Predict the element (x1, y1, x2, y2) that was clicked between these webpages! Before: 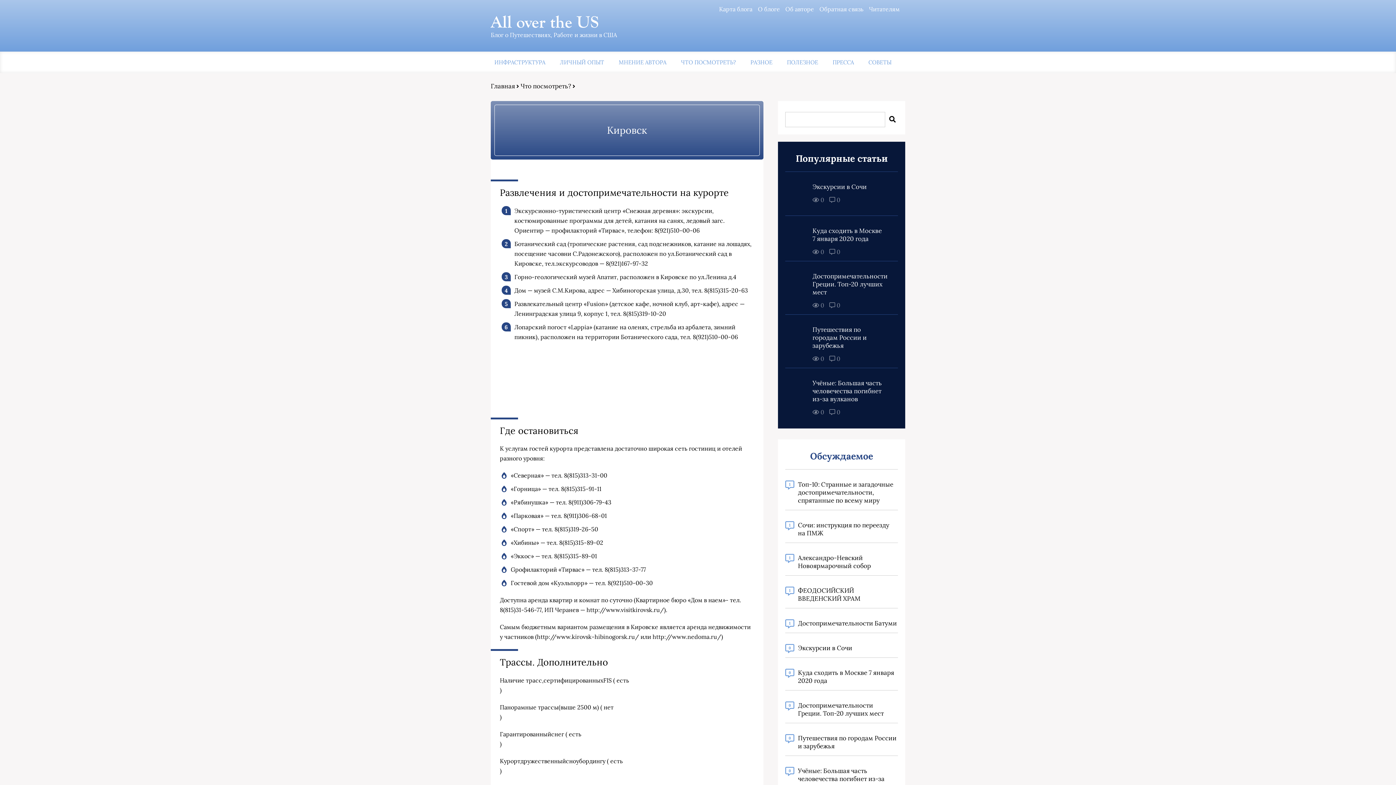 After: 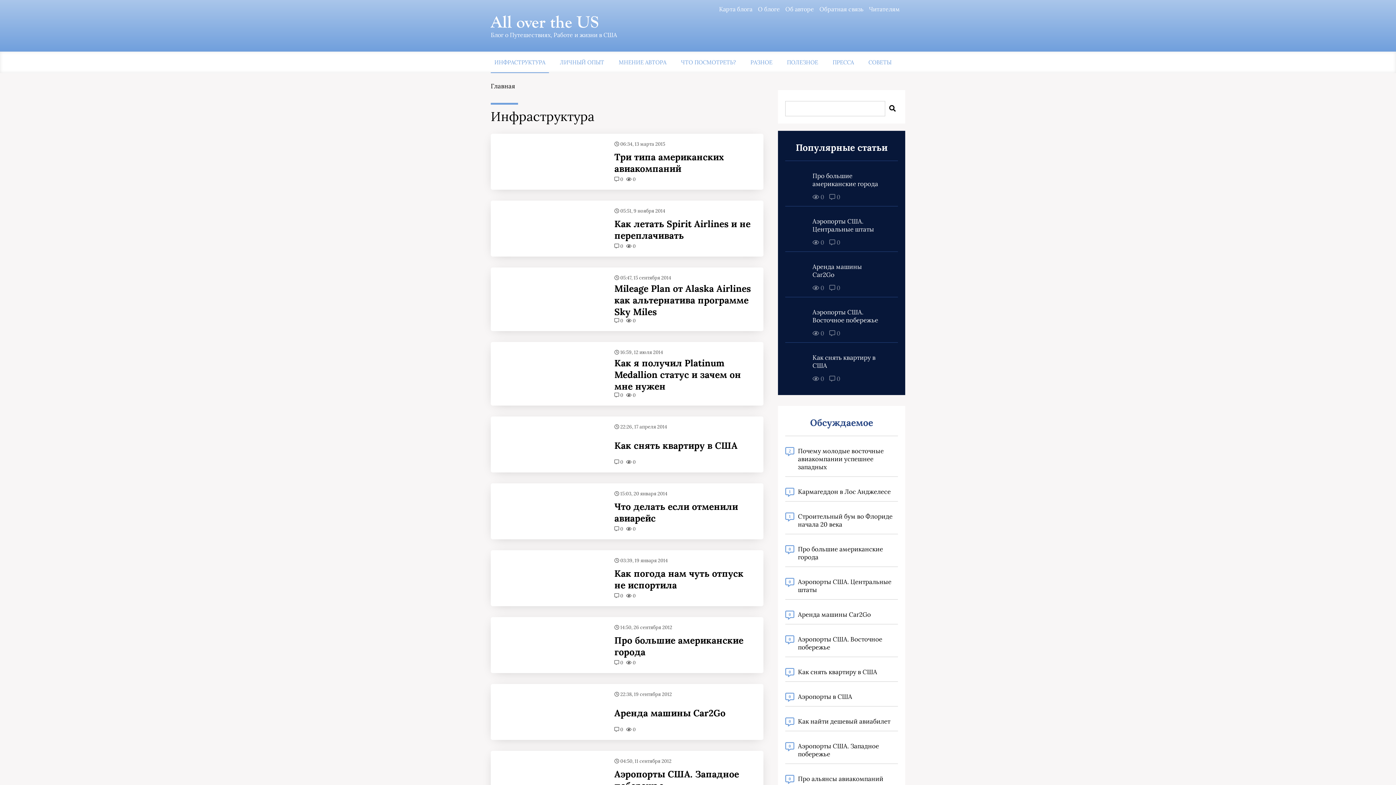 Action: bbox: (490, 58, 549, 65) label: ИНФРАСТРУКТУРА